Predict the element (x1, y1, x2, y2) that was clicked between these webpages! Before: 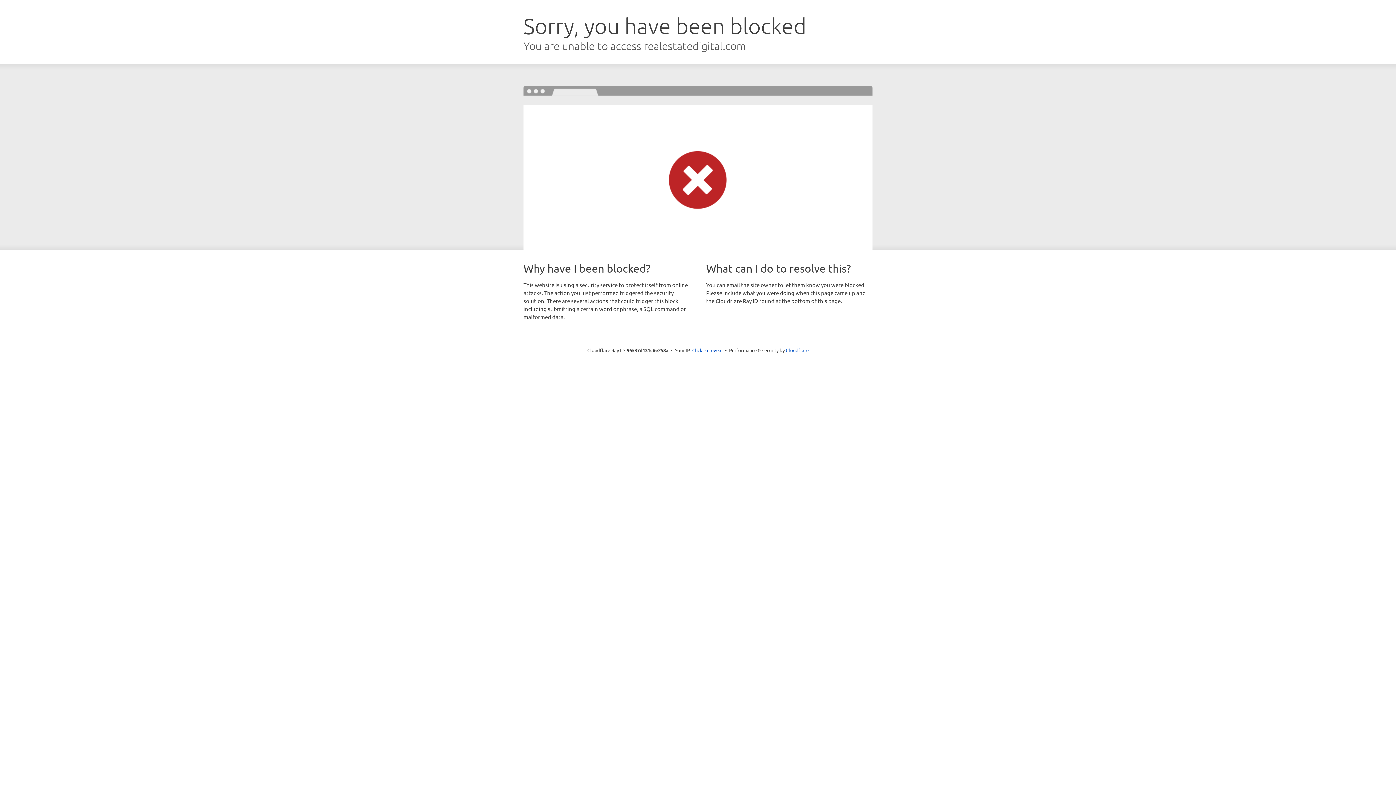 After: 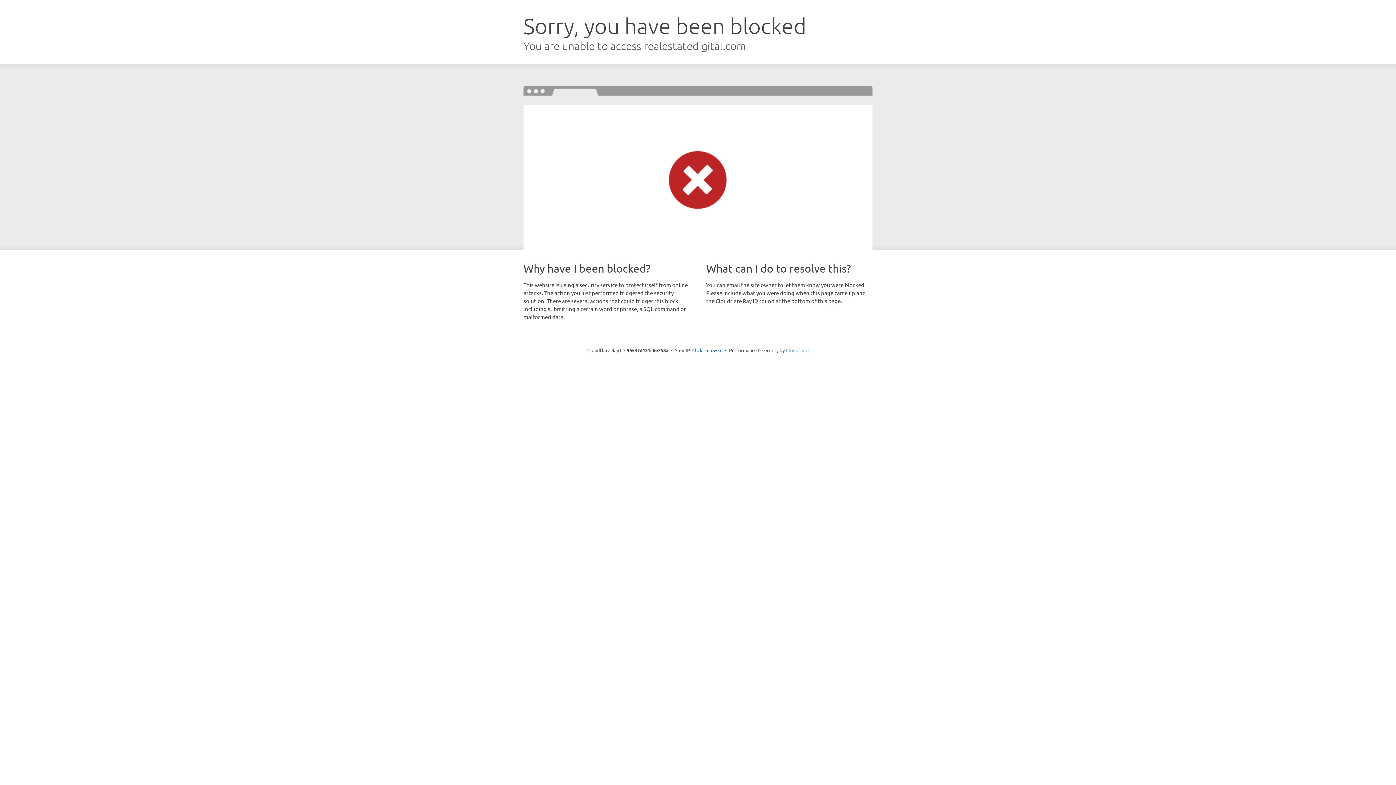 Action: label: Cloudflare bbox: (786, 347, 808, 353)